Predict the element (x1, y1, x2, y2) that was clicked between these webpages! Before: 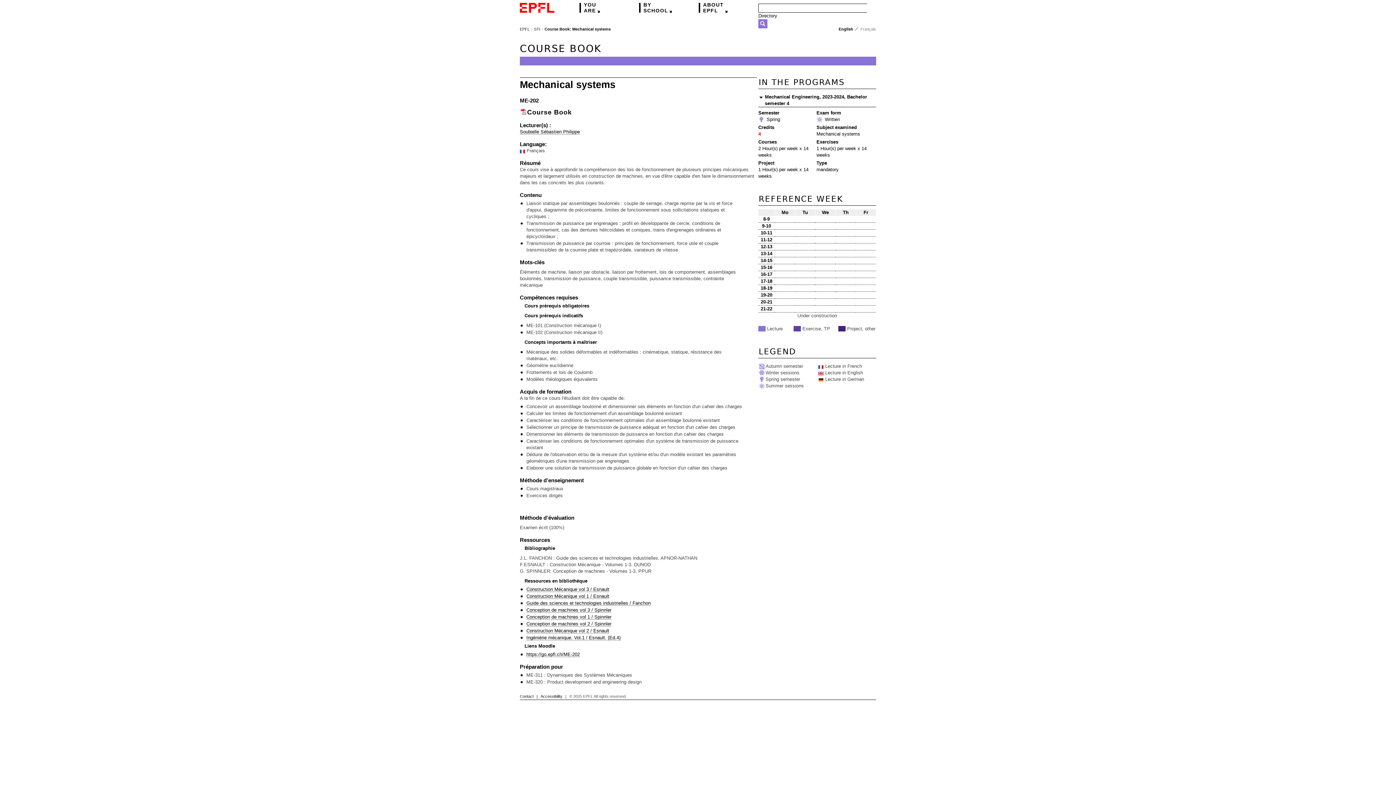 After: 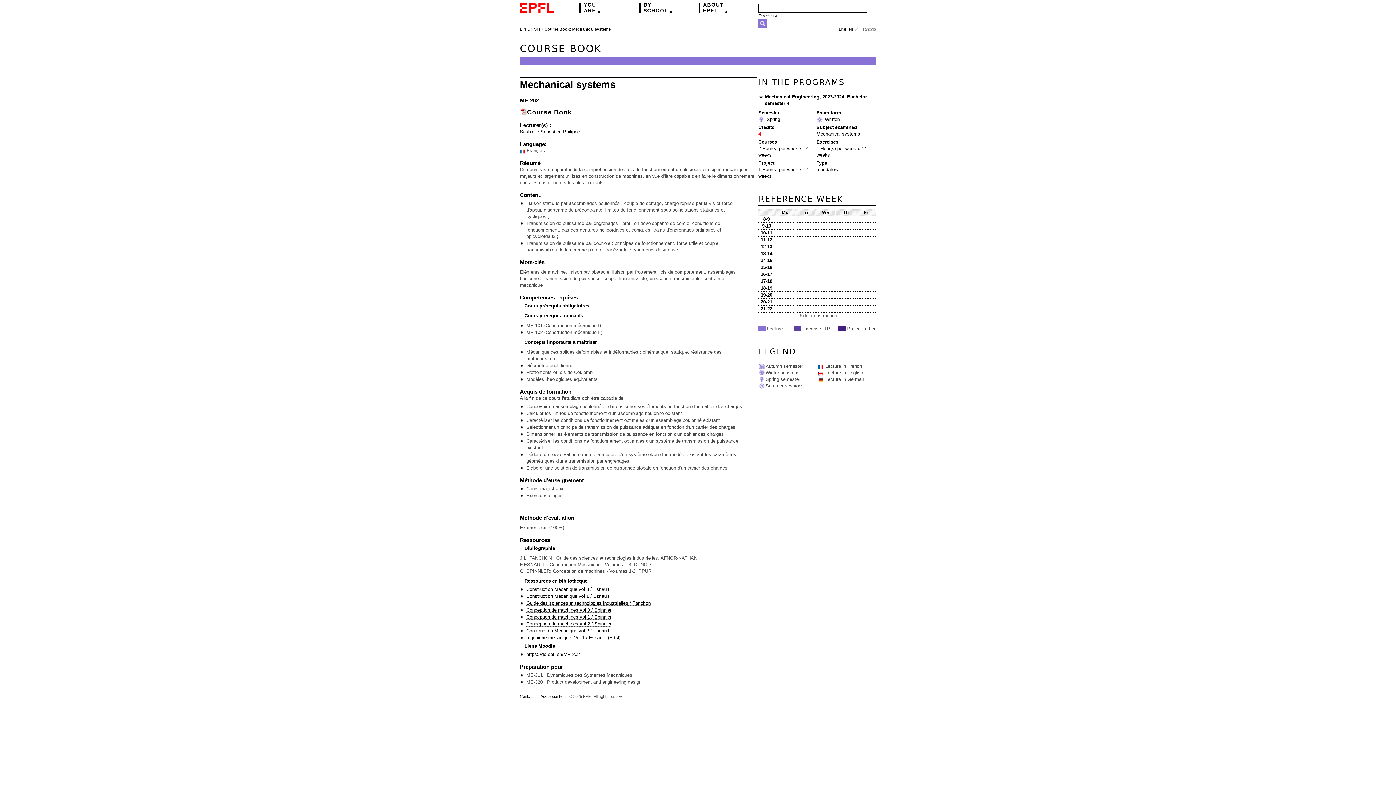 Action: bbox: (526, 652, 580, 657) label: https://go.epfl.ch/ME-202